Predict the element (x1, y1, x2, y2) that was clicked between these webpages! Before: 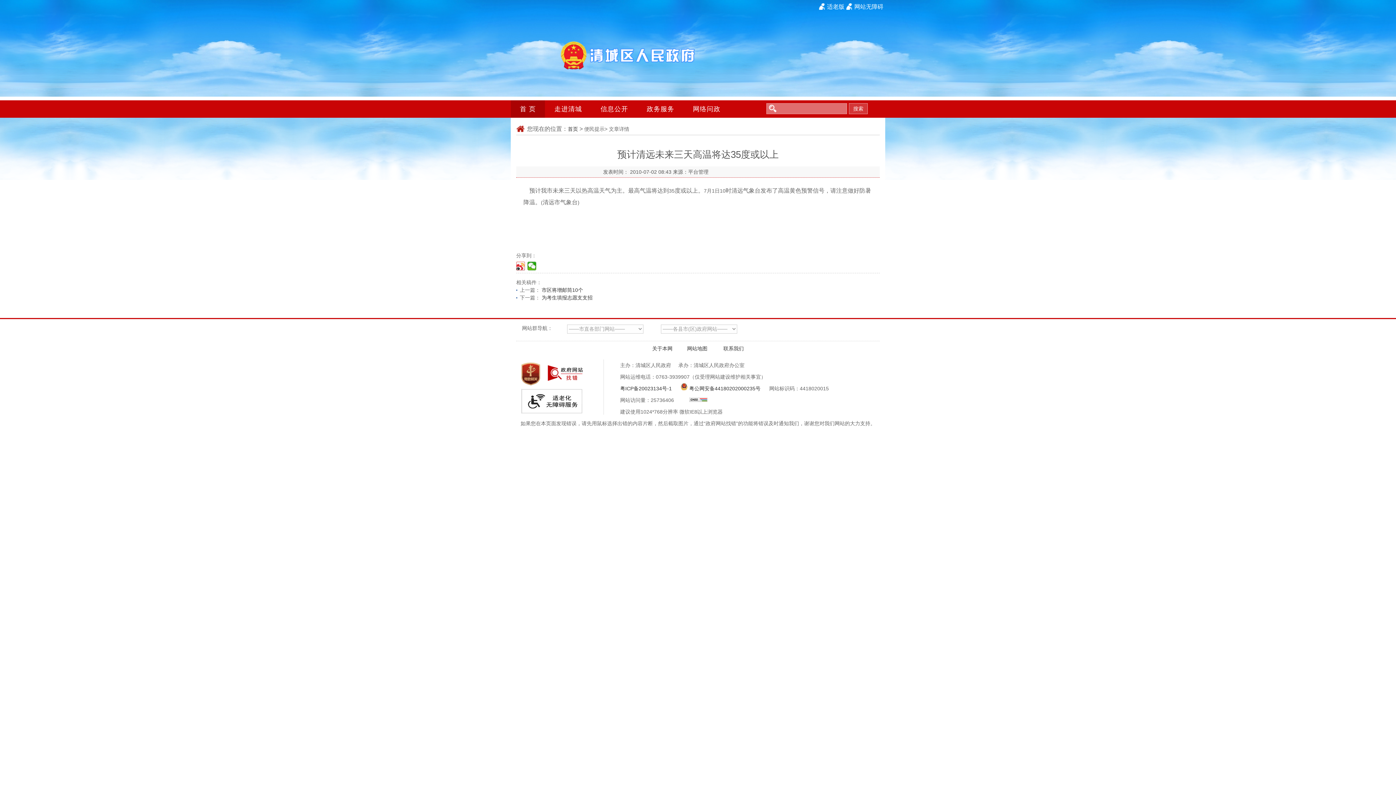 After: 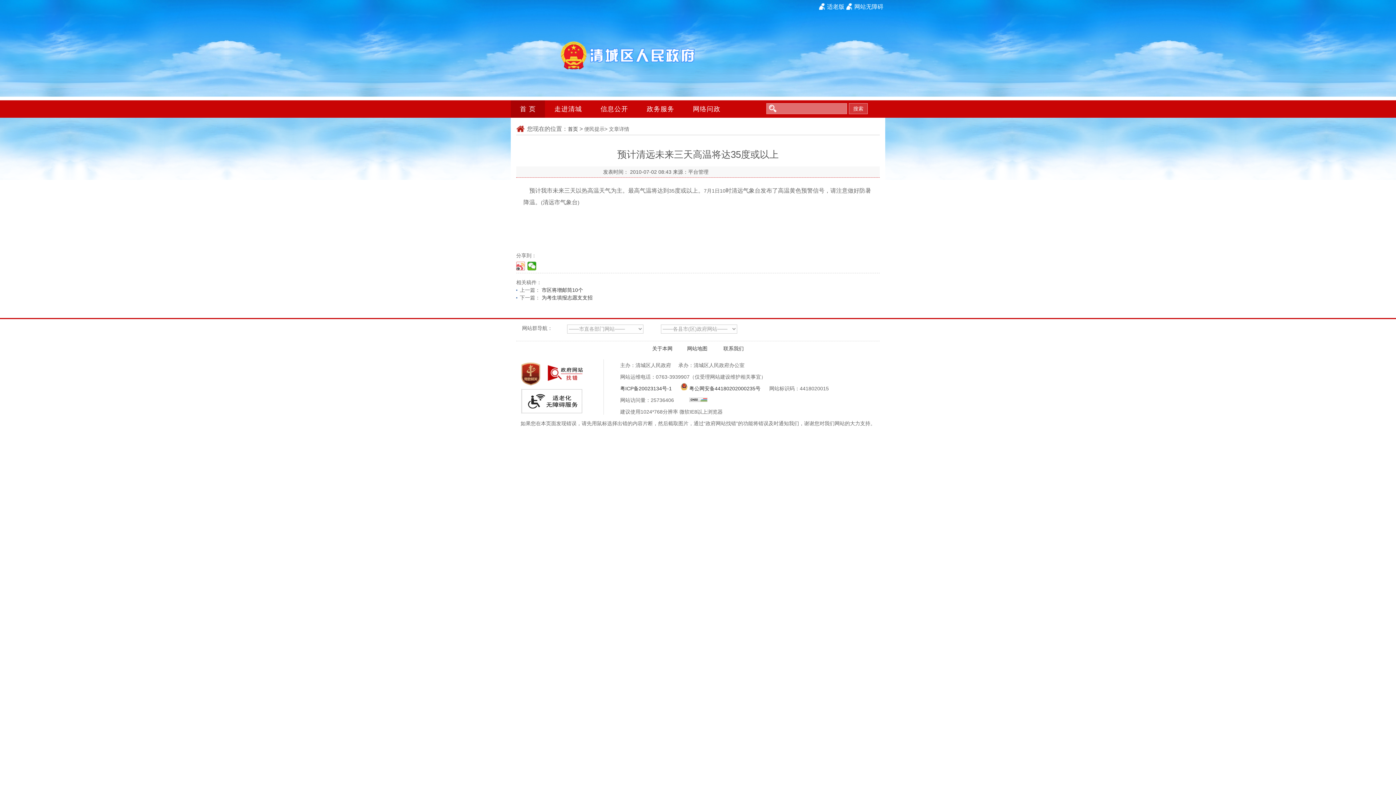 Action: bbox: (516, 261, 525, 270)